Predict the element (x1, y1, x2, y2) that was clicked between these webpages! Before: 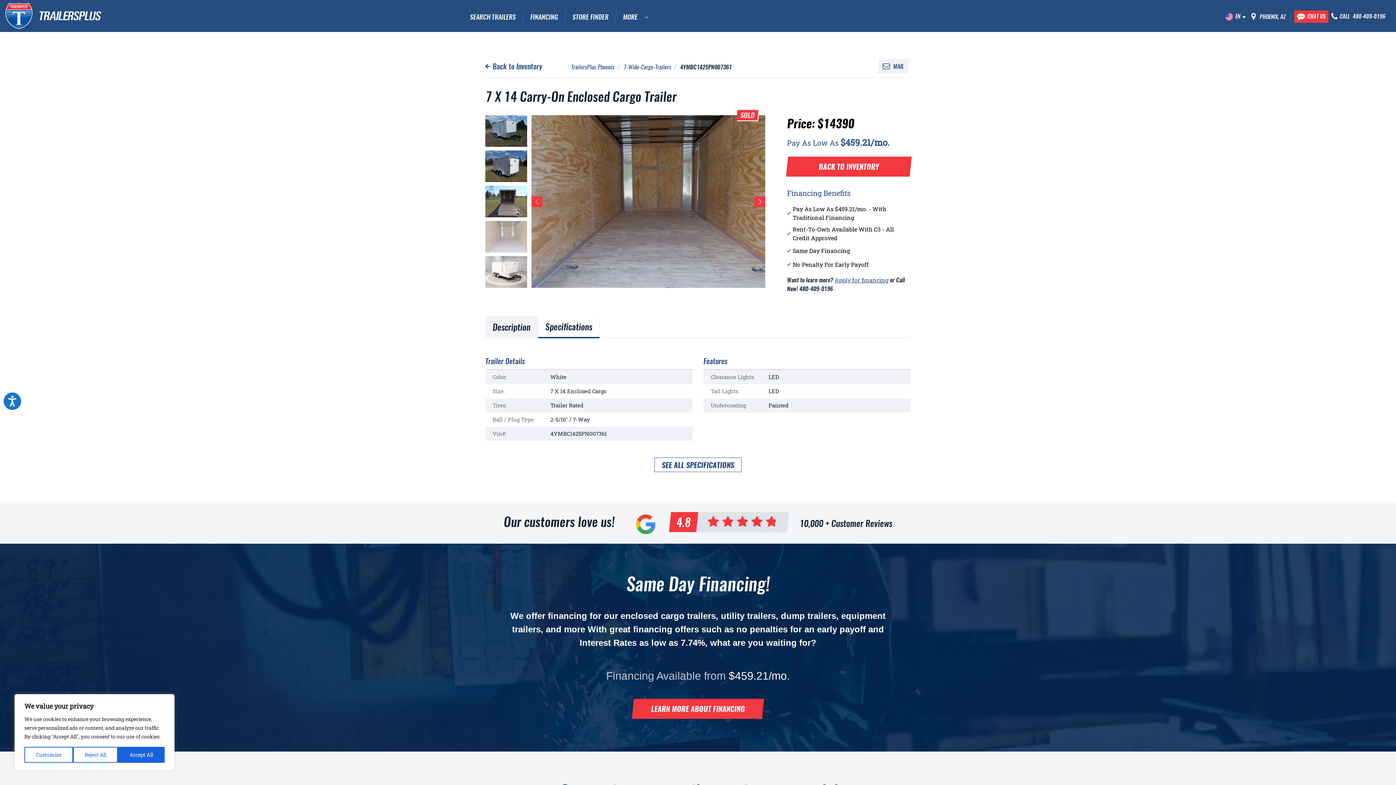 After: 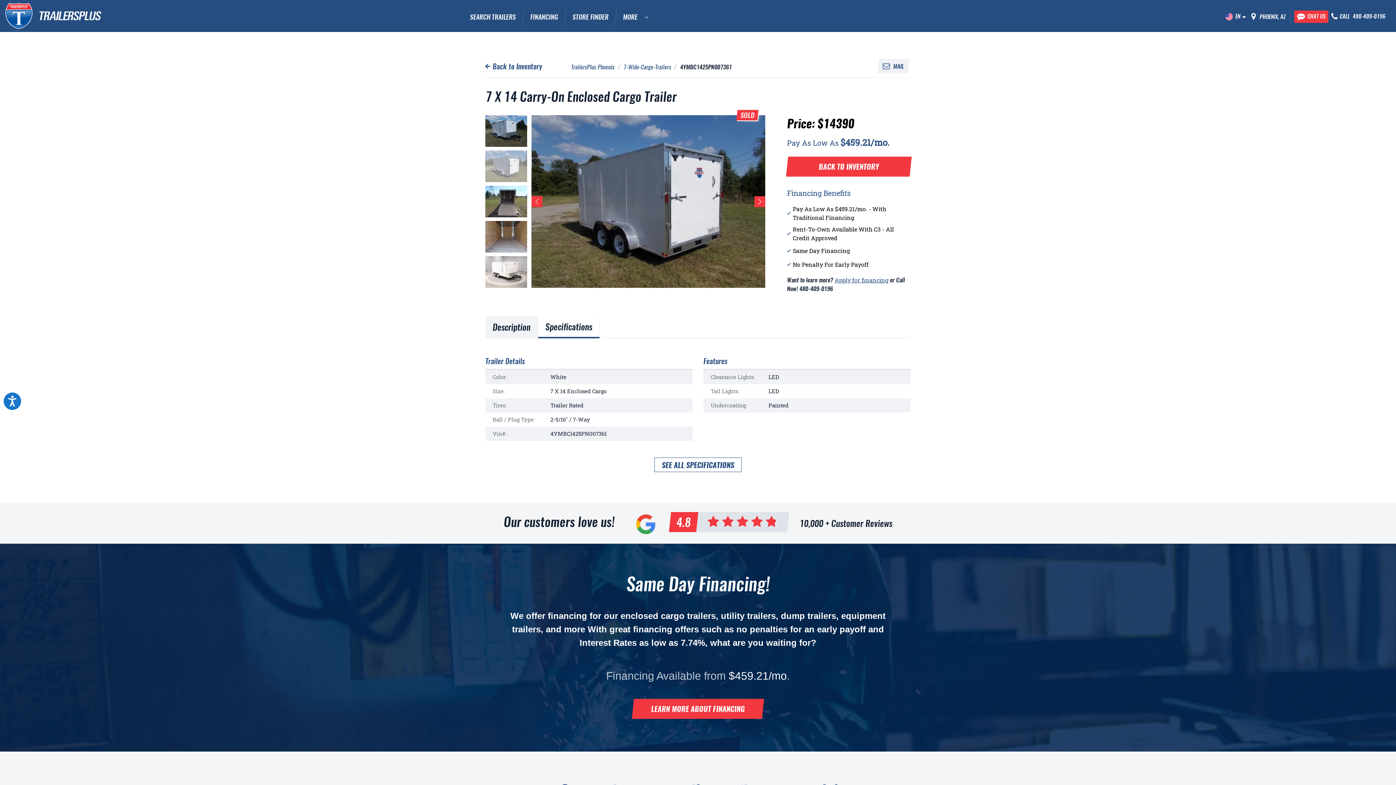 Action: label: Accept All bbox: (117, 747, 164, 763)